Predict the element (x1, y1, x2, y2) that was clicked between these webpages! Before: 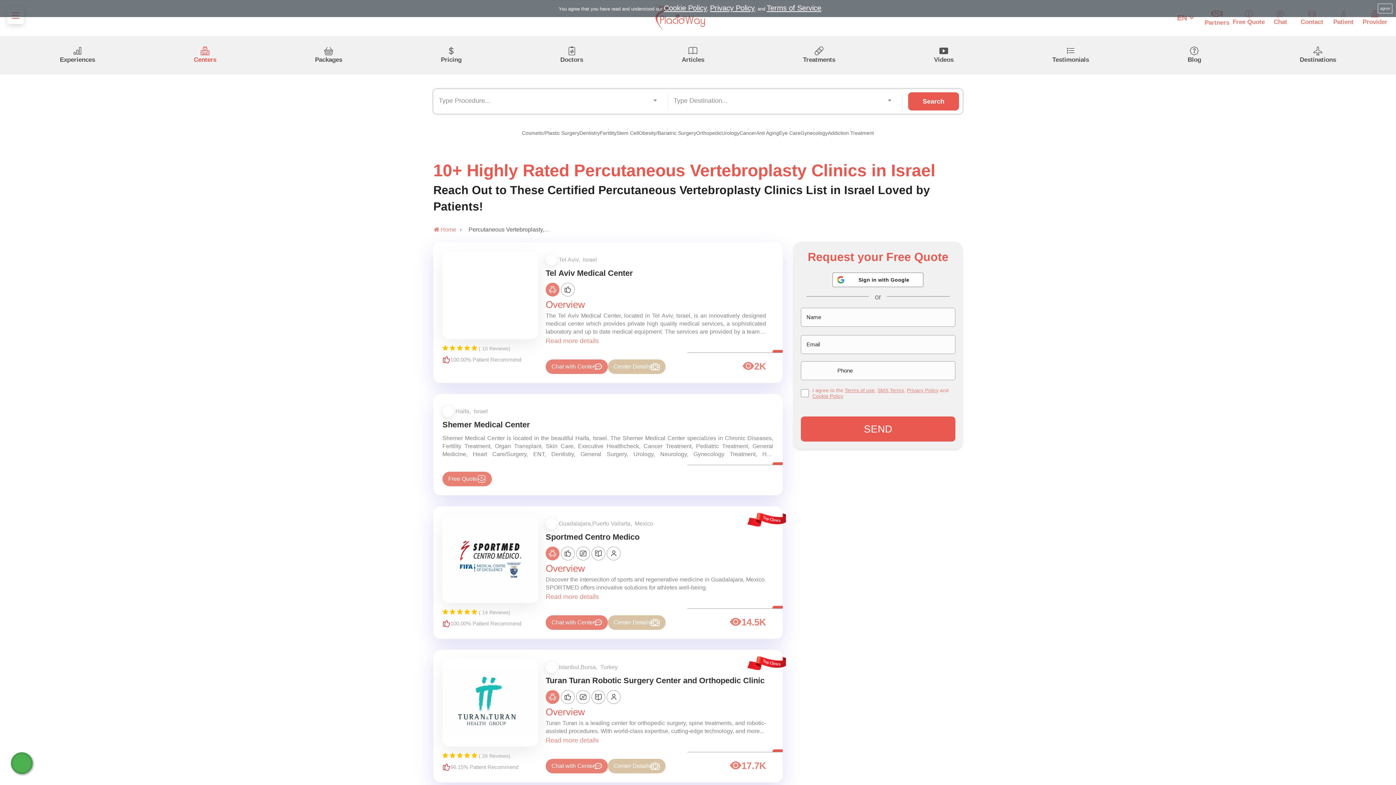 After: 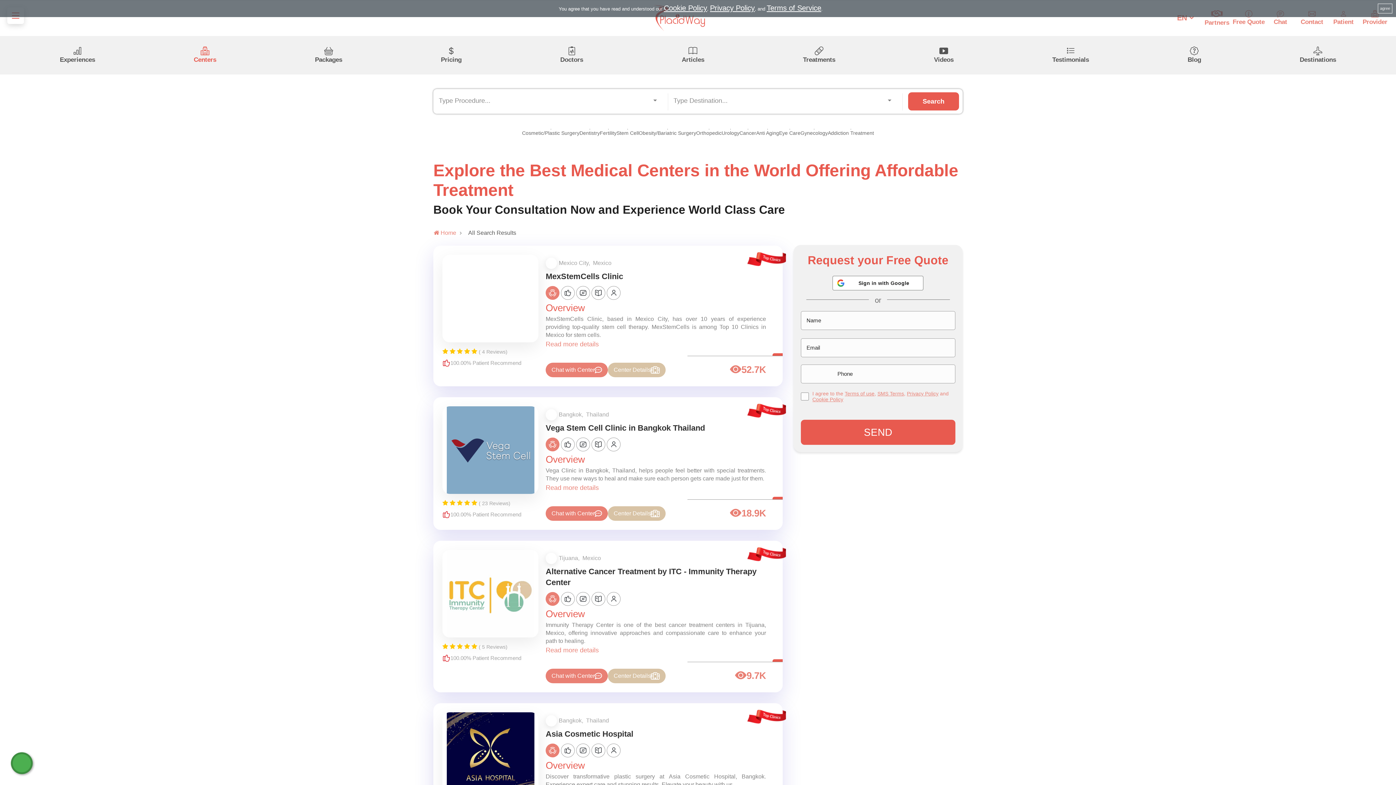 Action: bbox: (193, 46, 216, 64) label: Centers